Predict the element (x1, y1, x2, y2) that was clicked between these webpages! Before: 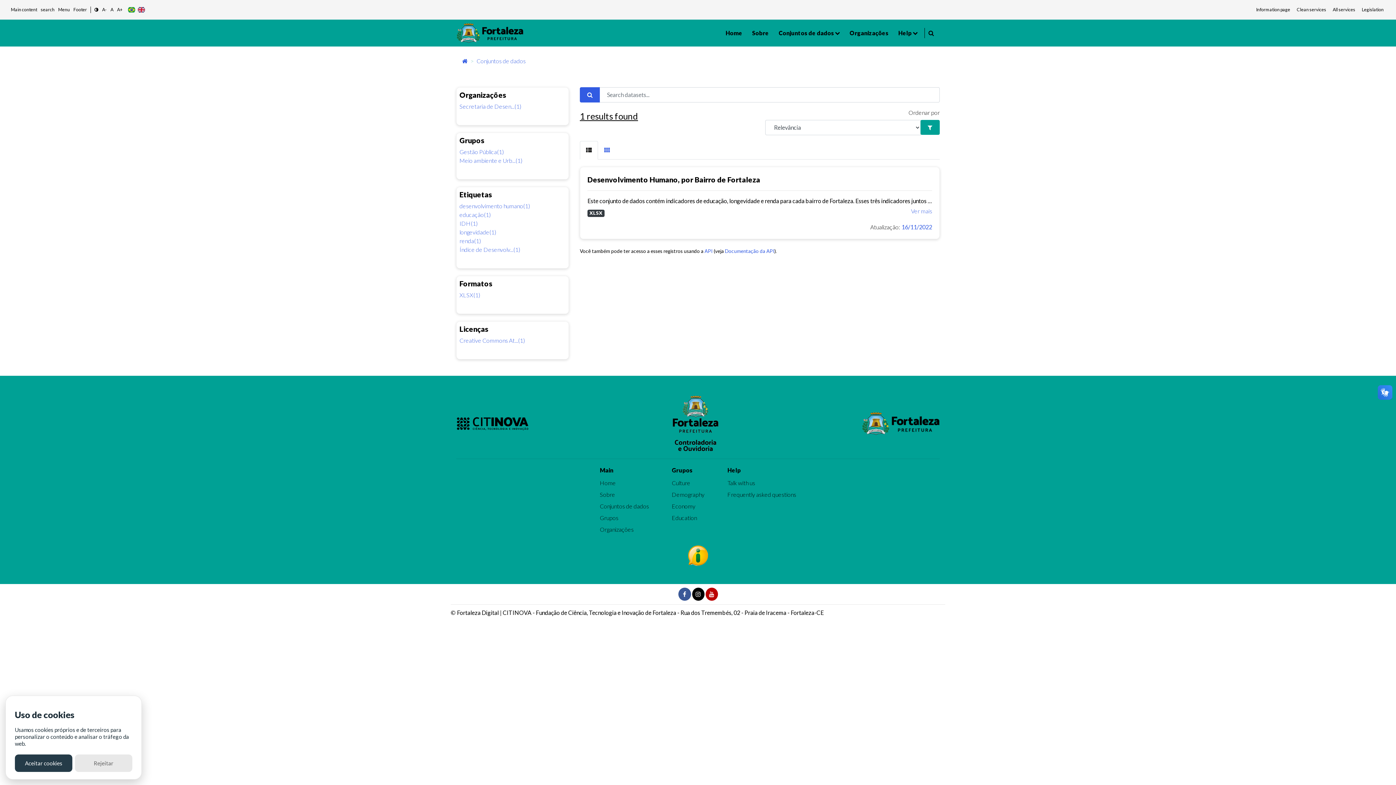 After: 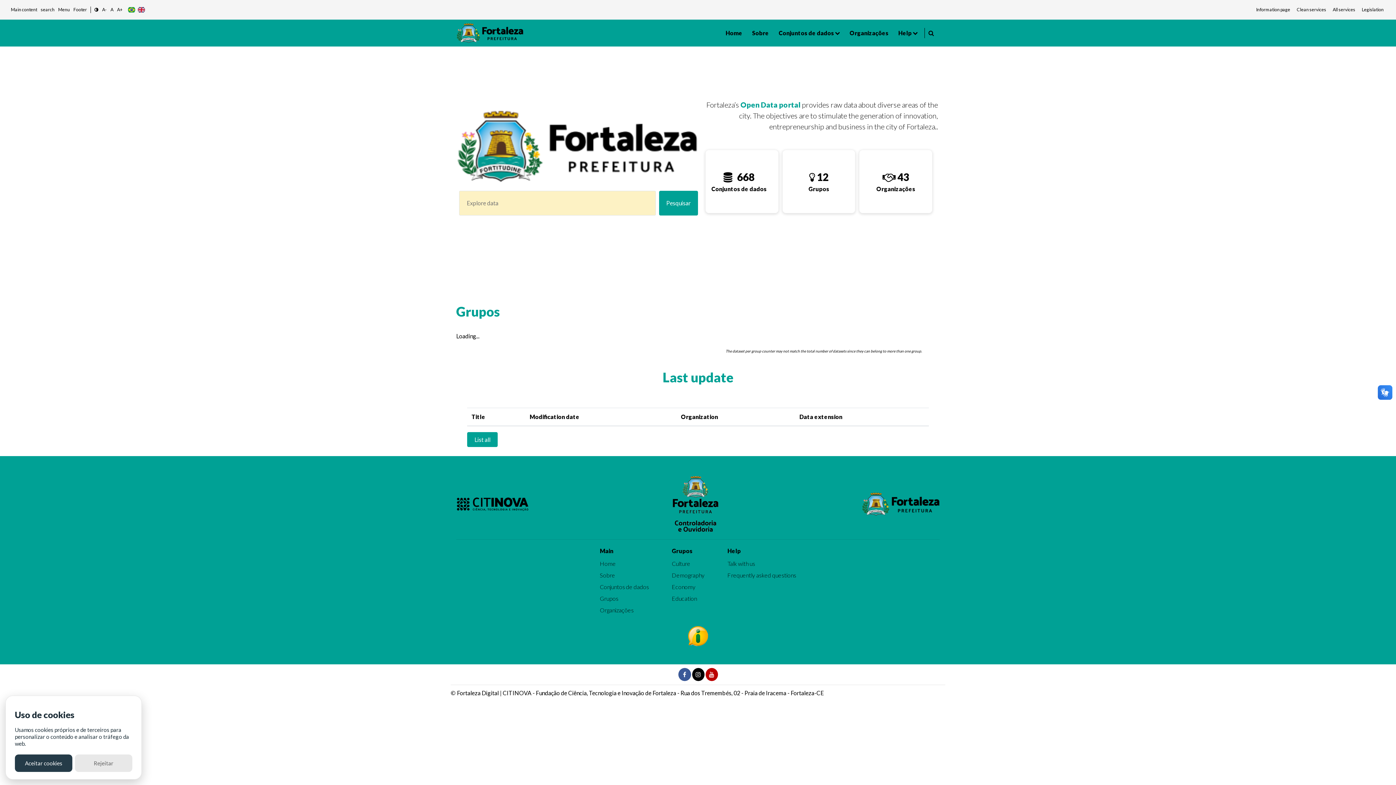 Action: bbox: (456, 22, 523, 43)